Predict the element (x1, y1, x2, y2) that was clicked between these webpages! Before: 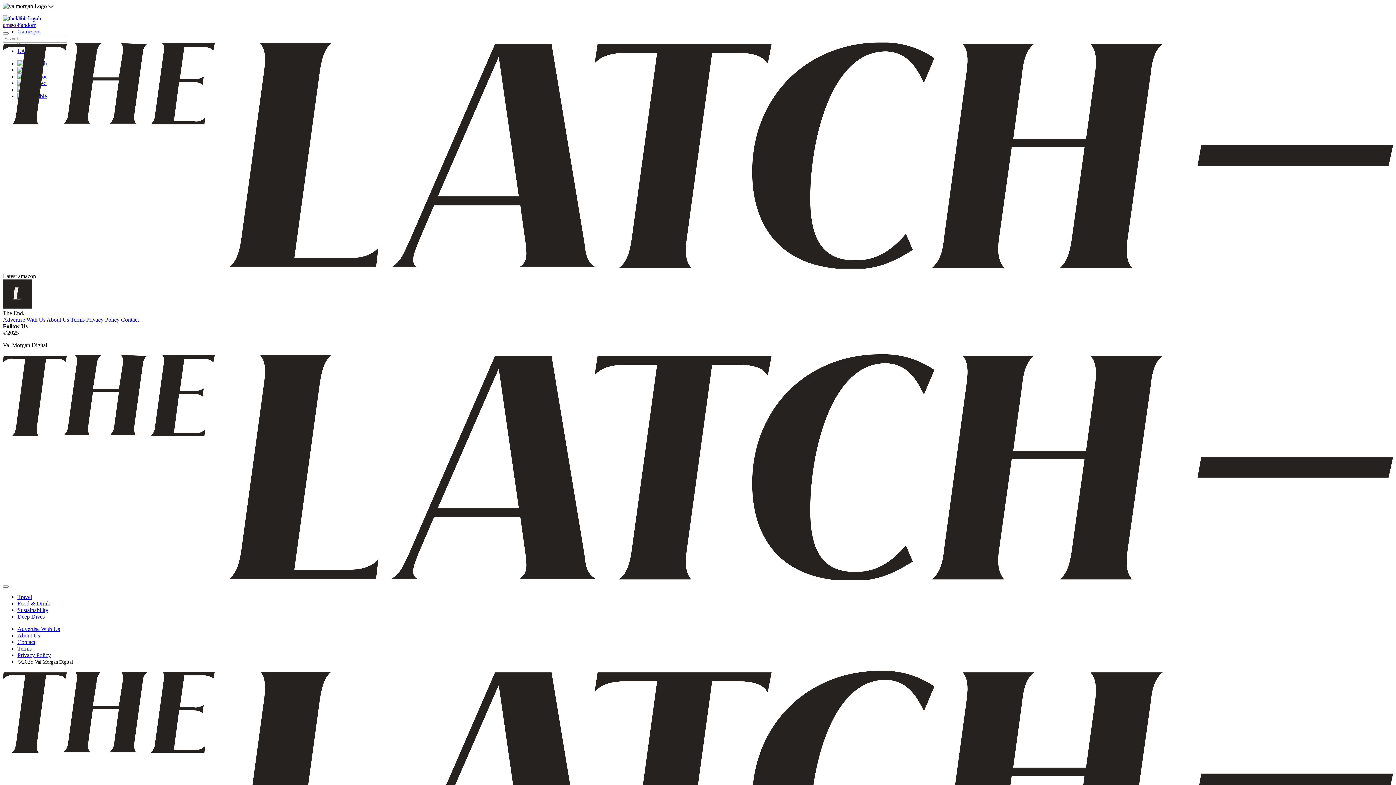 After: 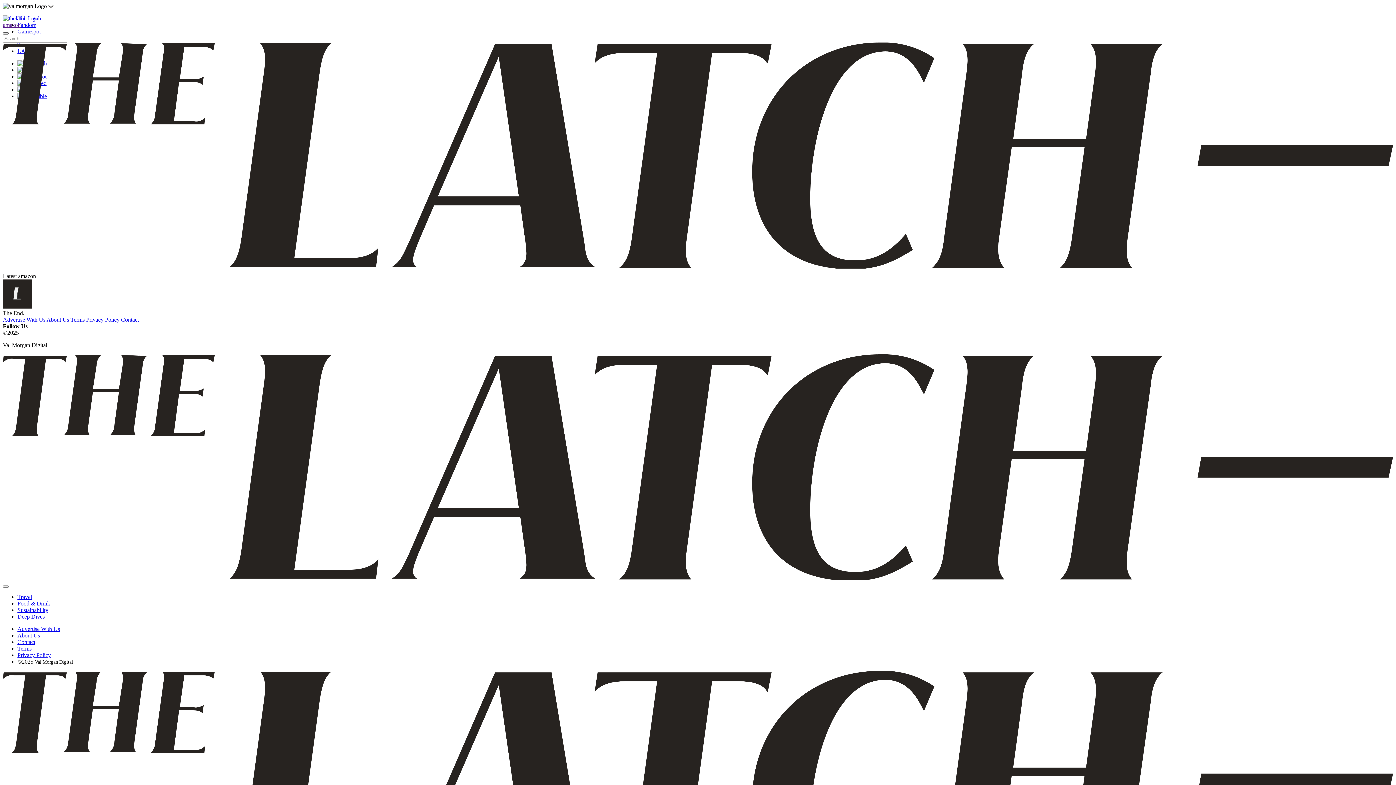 Action: bbox: (2, 32, 8, 34)